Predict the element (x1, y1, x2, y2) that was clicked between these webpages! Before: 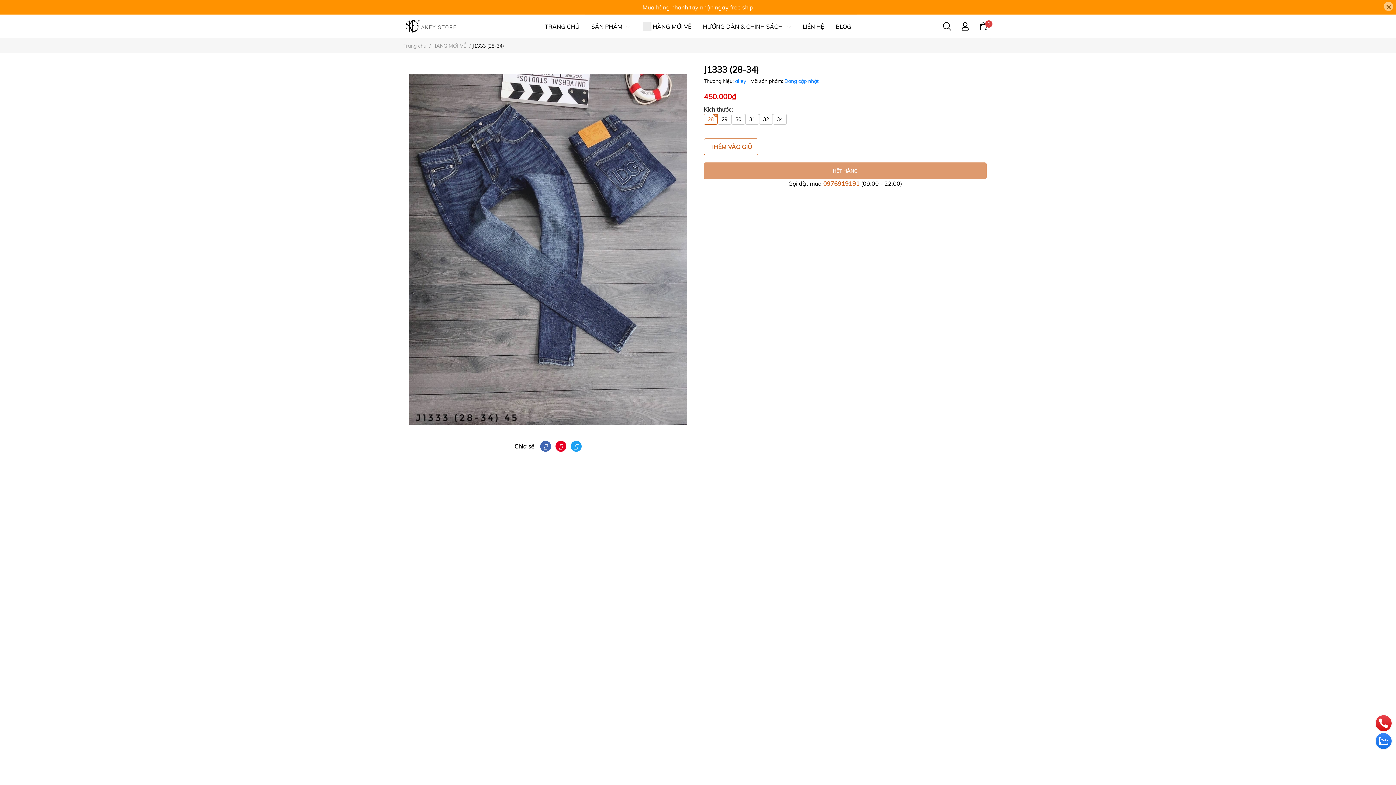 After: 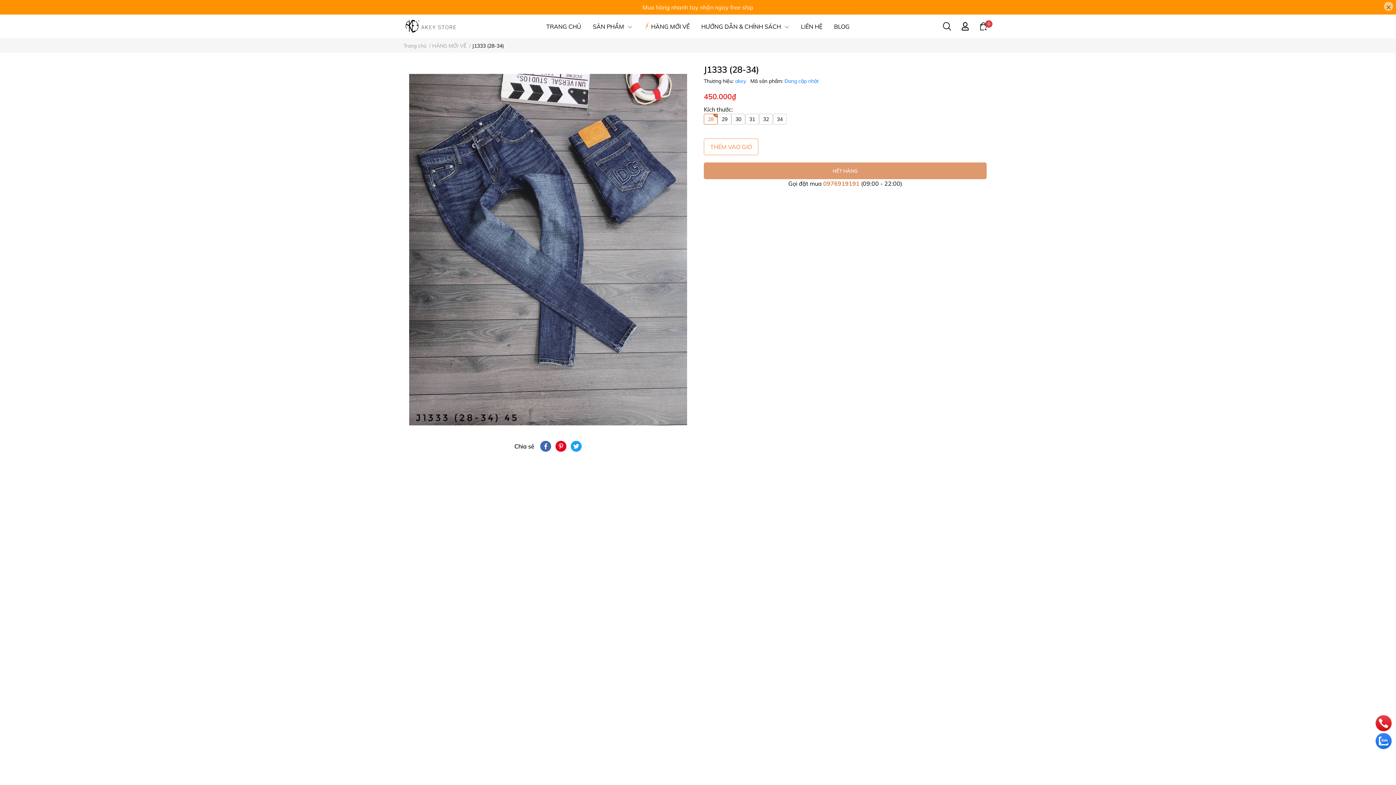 Action: bbox: (704, 138, 758, 155) label: THÊM VÀO GIỎ